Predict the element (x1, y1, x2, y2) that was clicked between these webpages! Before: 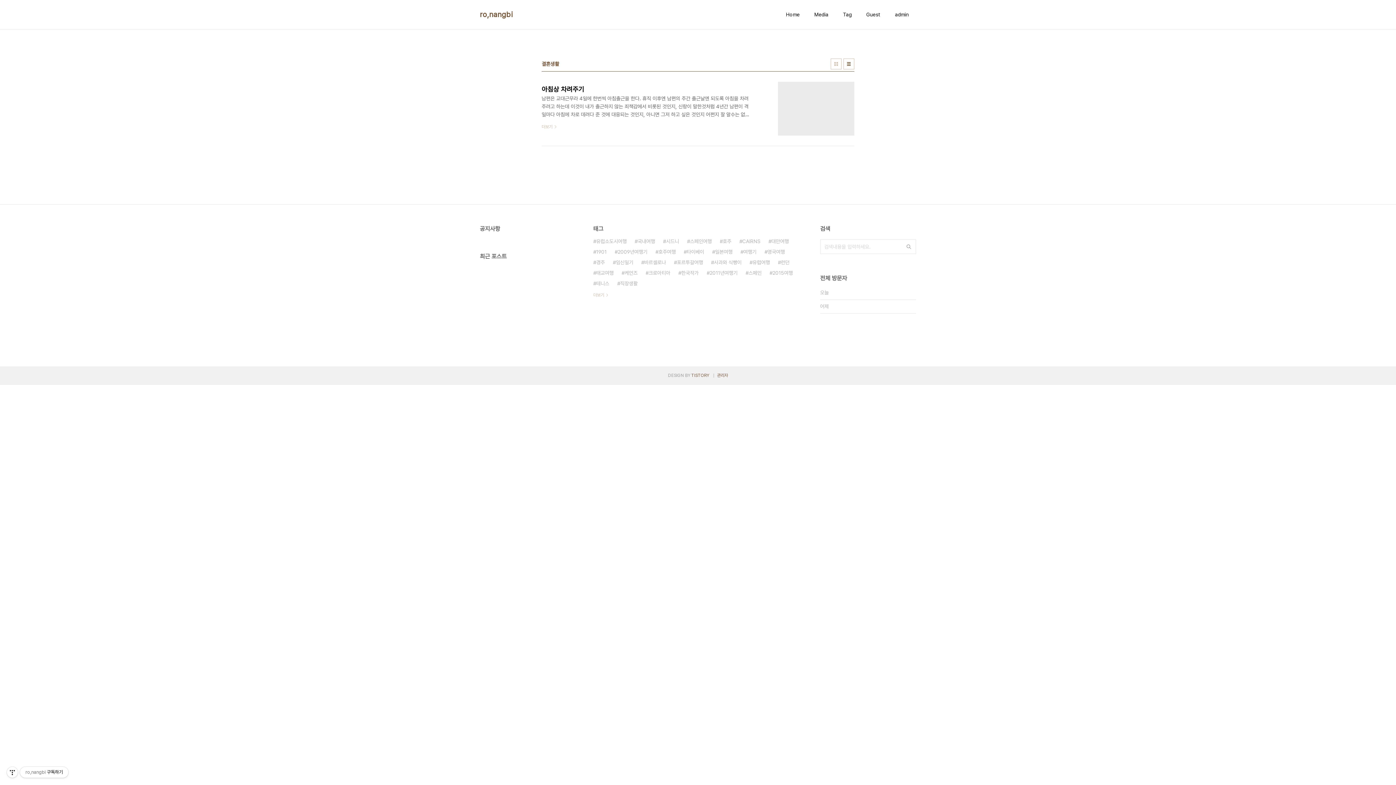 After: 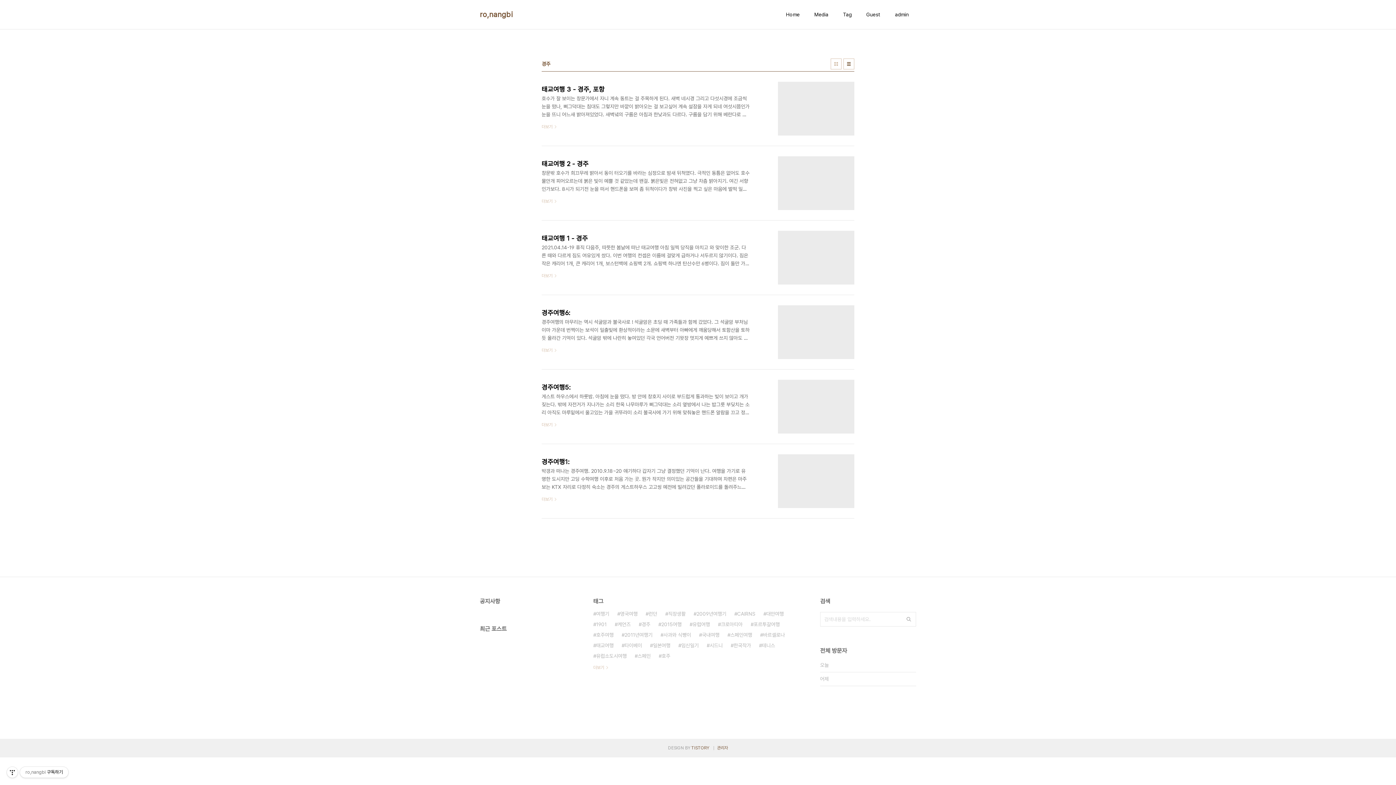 Action: bbox: (593, 257, 605, 268) label: 경주